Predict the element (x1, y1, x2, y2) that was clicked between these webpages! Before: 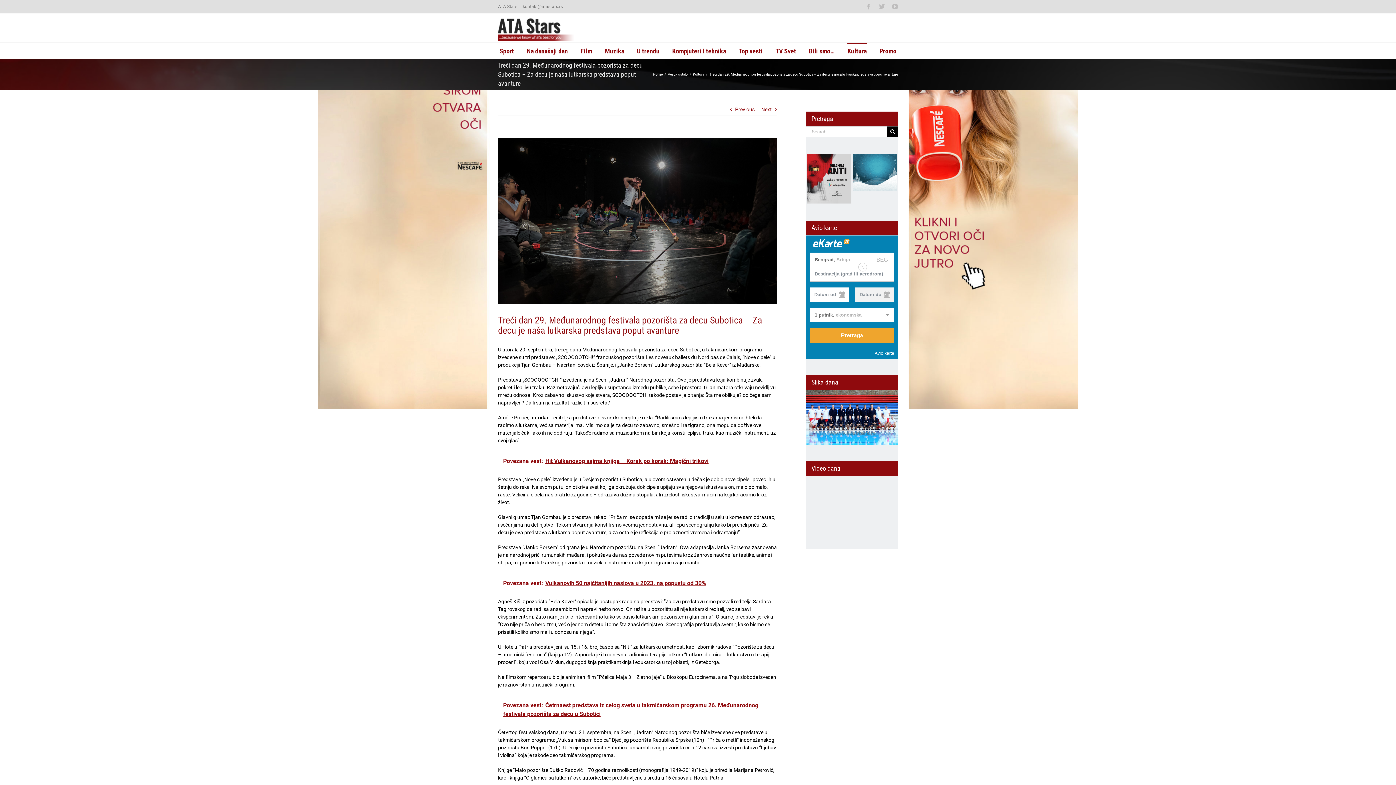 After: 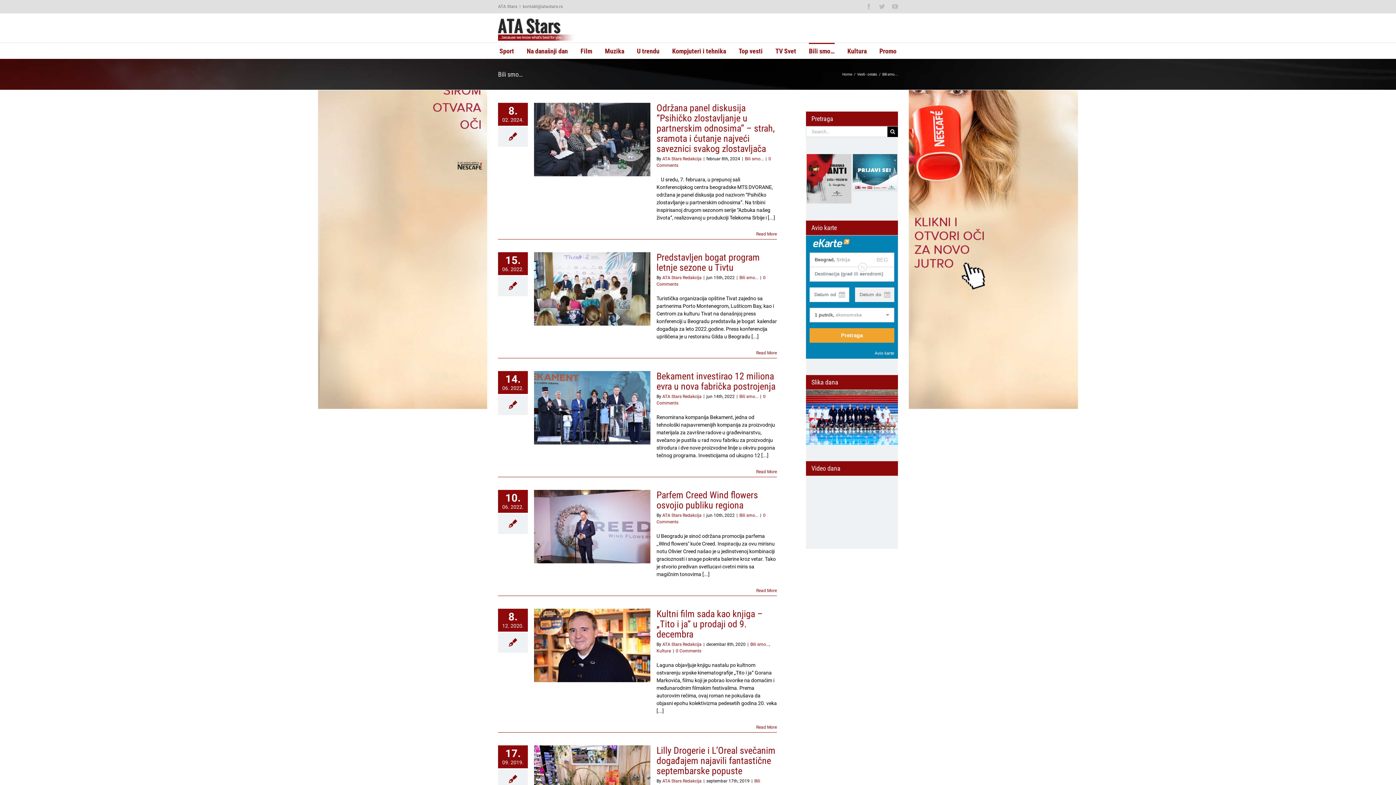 Action: bbox: (809, 42, 834, 58) label: Bili smo…